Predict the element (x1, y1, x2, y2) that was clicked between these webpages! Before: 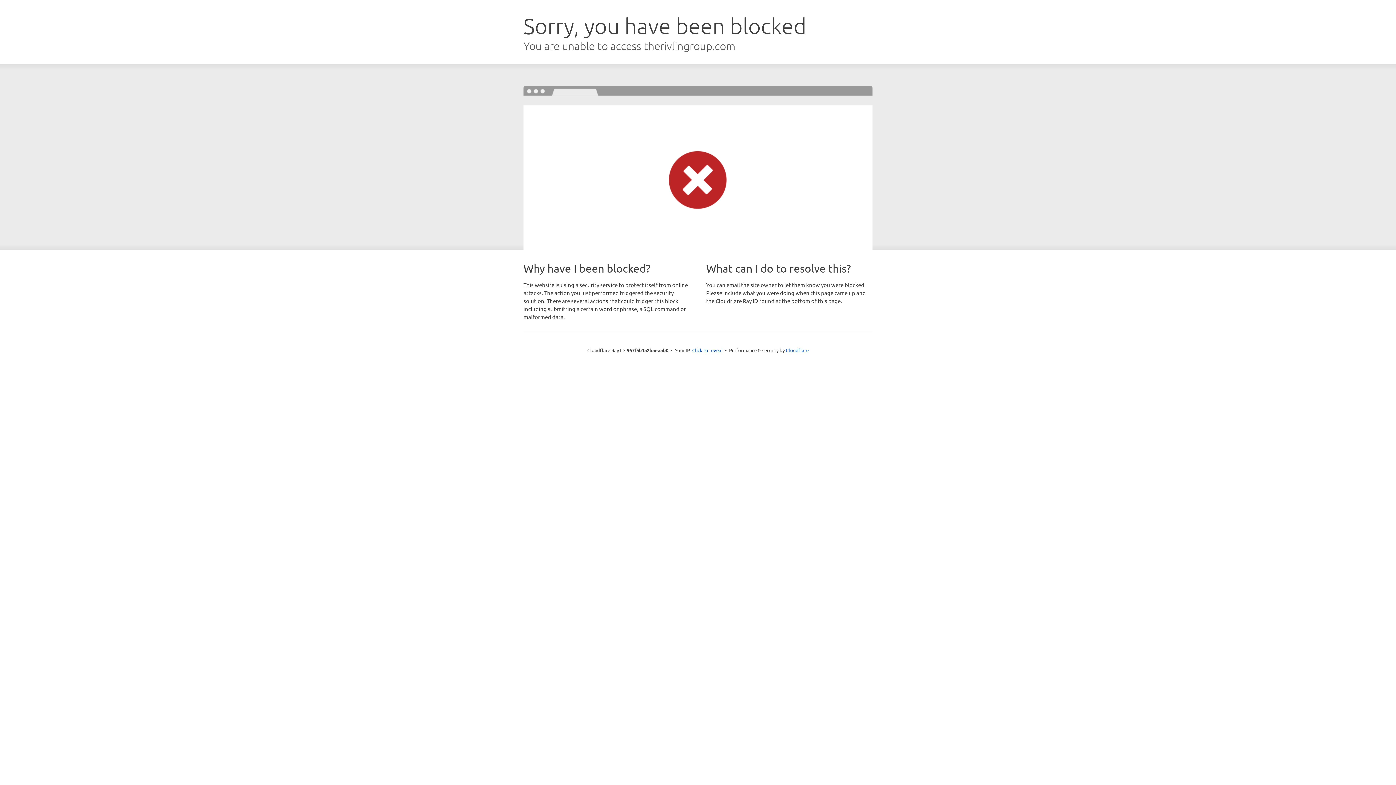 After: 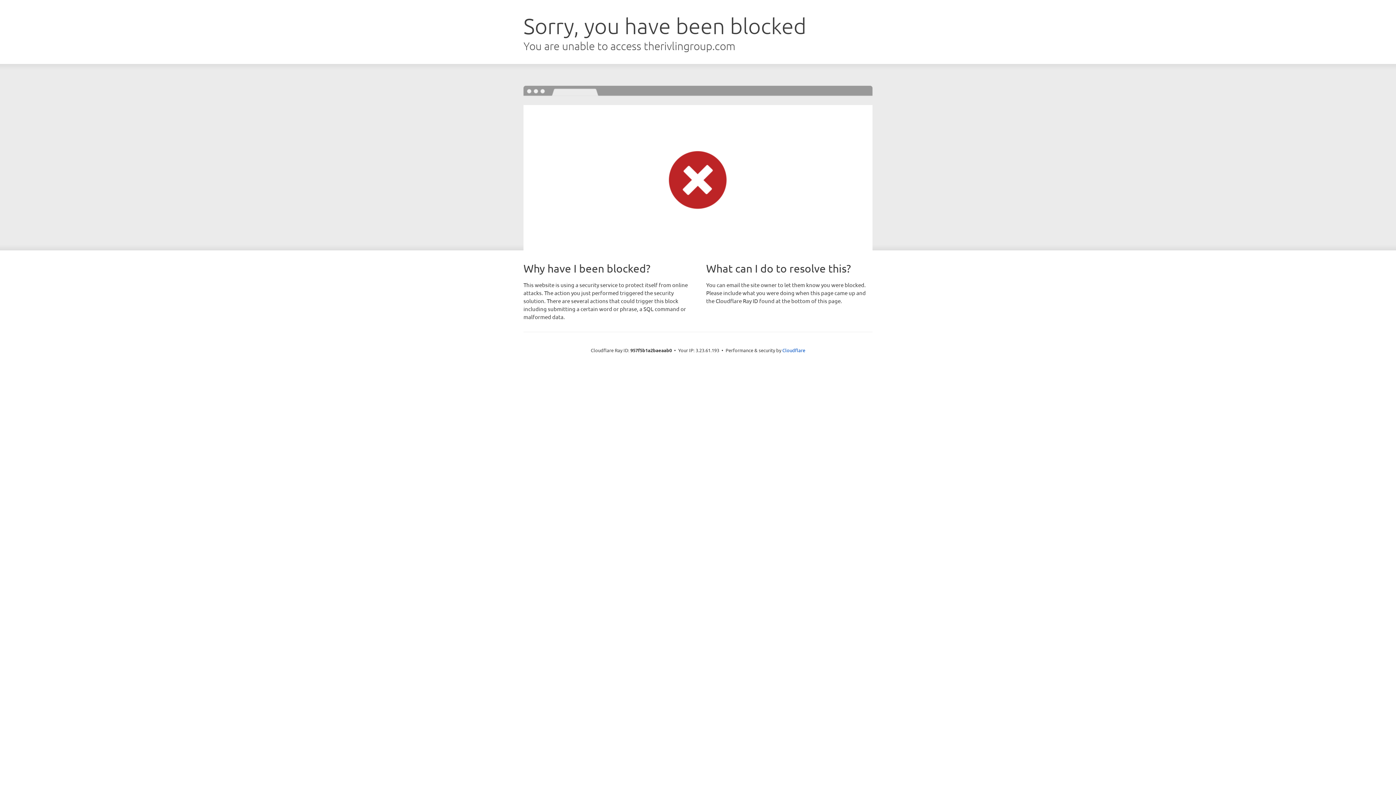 Action: label: Click to reveal bbox: (692, 346, 722, 353)